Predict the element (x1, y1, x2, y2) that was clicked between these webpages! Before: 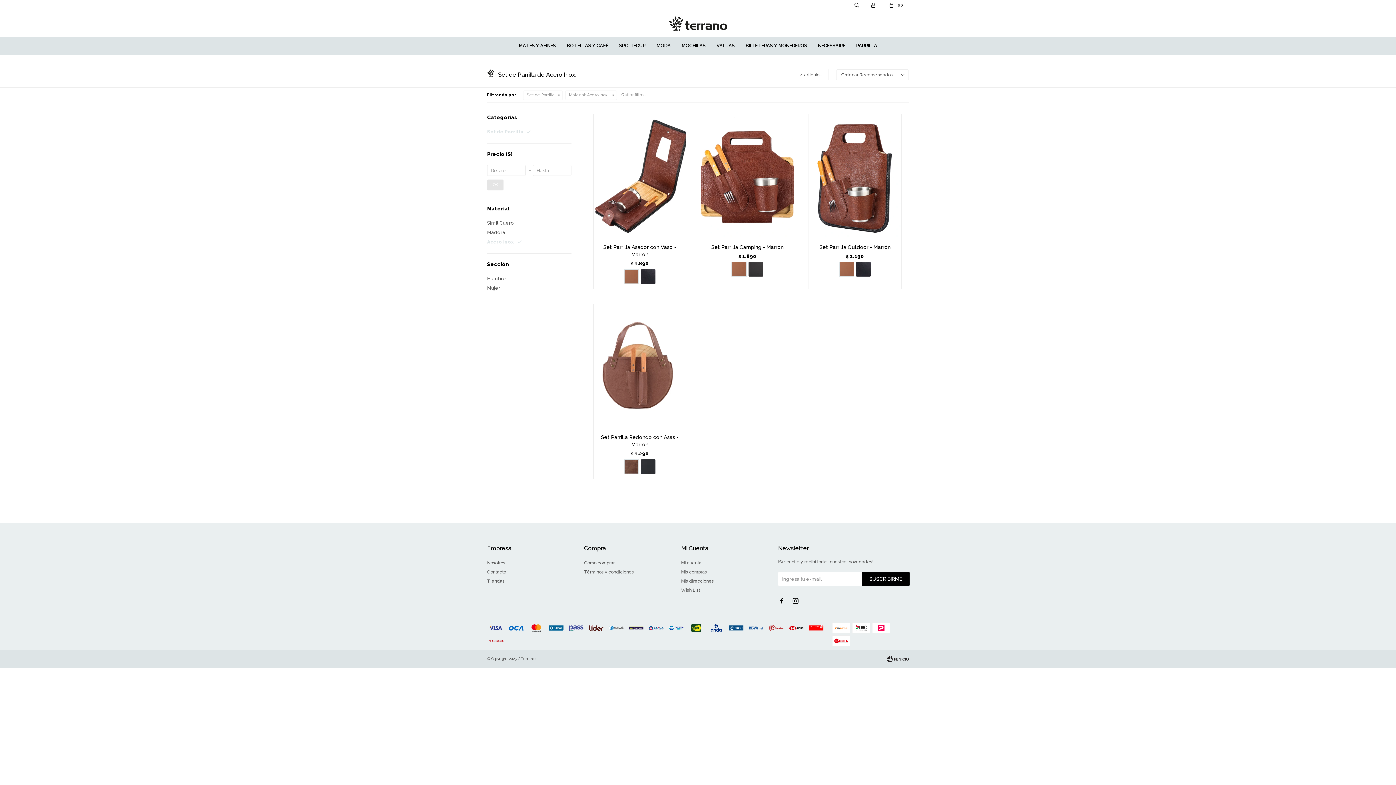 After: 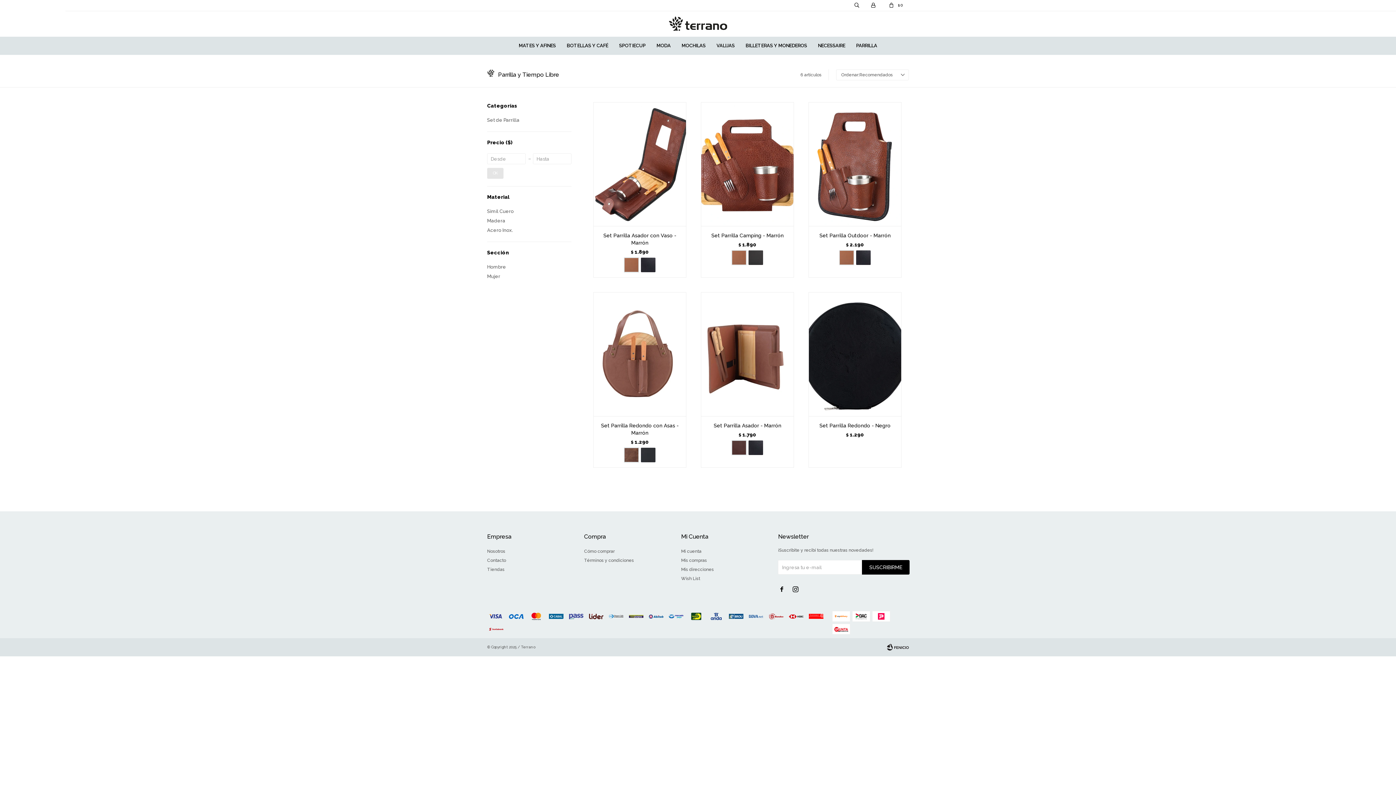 Action: label: Quitar filtros bbox: (621, 92, 645, 97)